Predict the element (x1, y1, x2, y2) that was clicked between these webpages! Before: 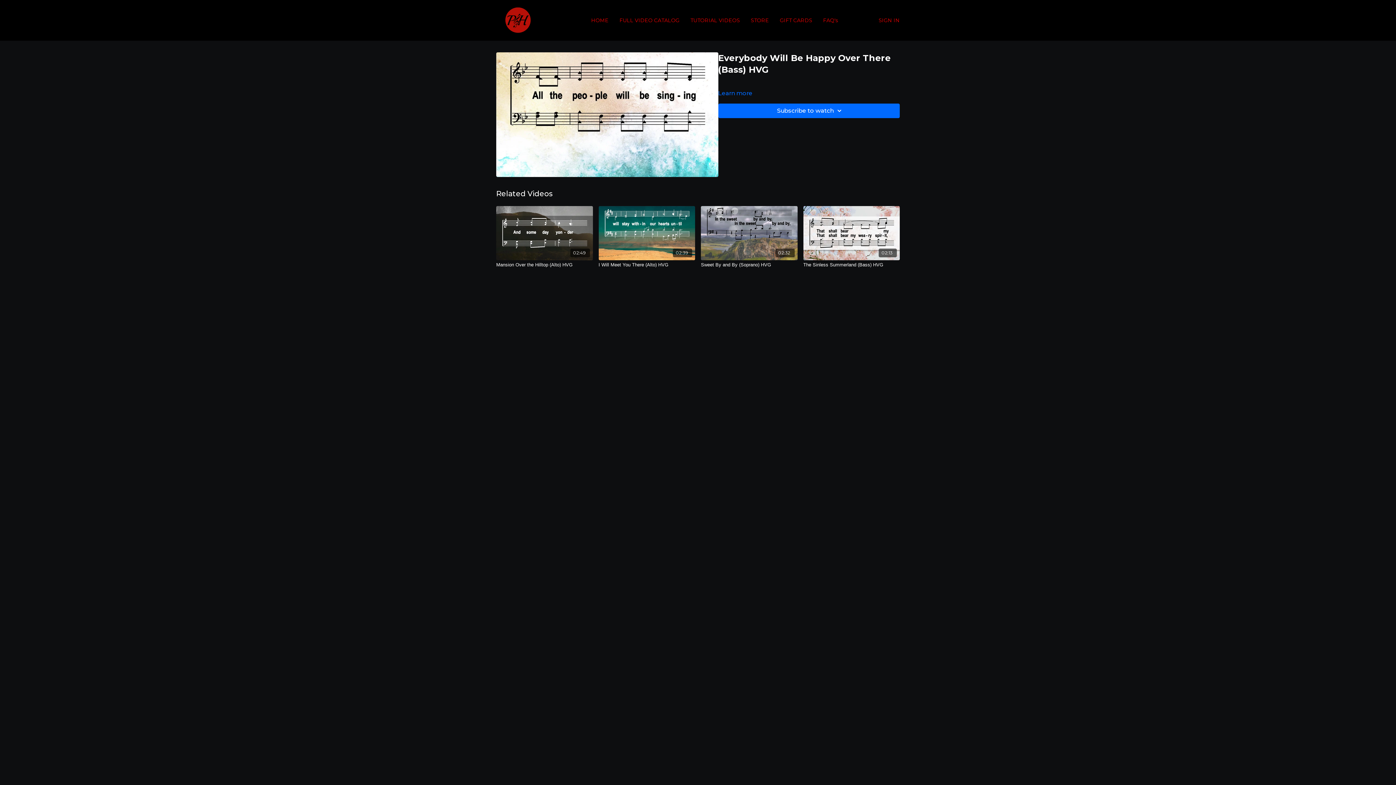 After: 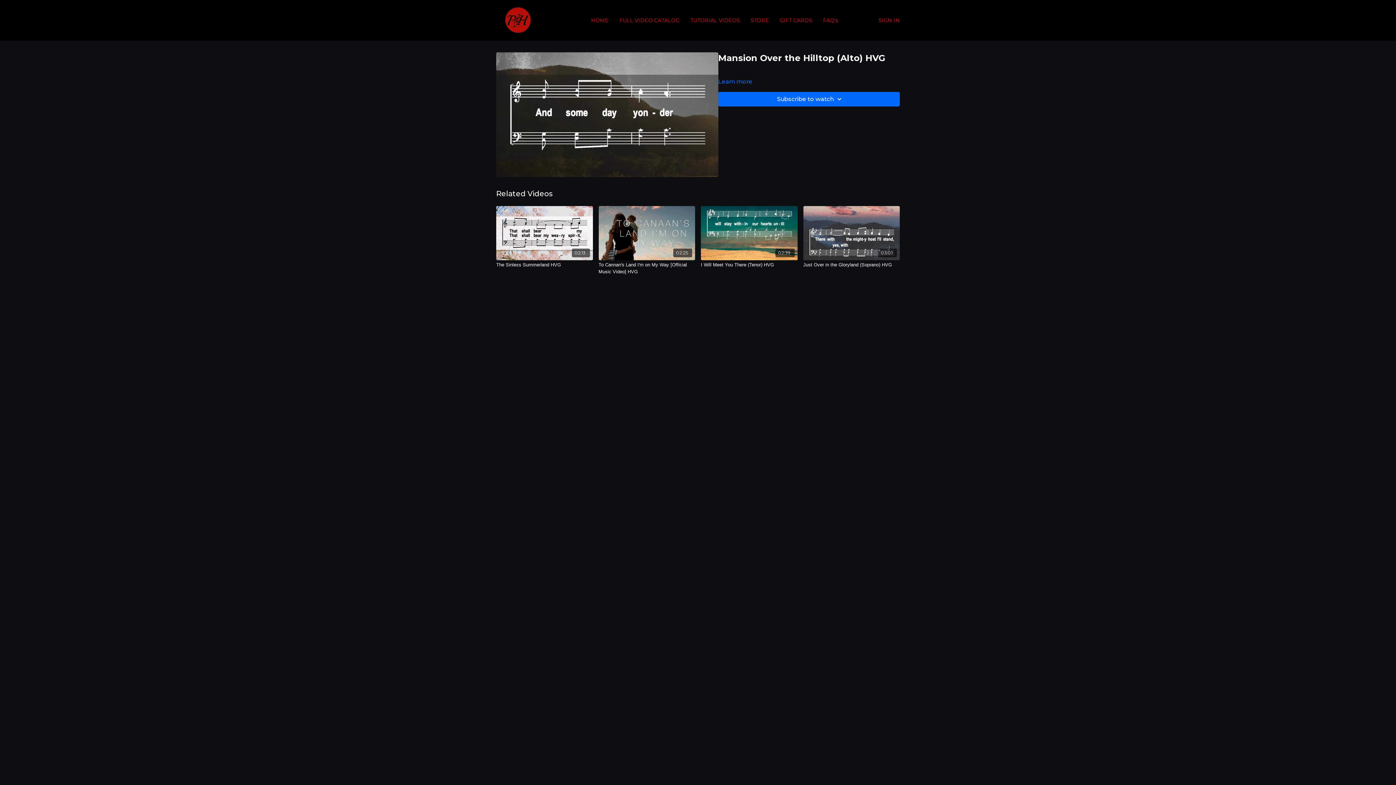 Action: label: Mansion Over the Hilltop (Alto) HVG bbox: (496, 261, 592, 268)